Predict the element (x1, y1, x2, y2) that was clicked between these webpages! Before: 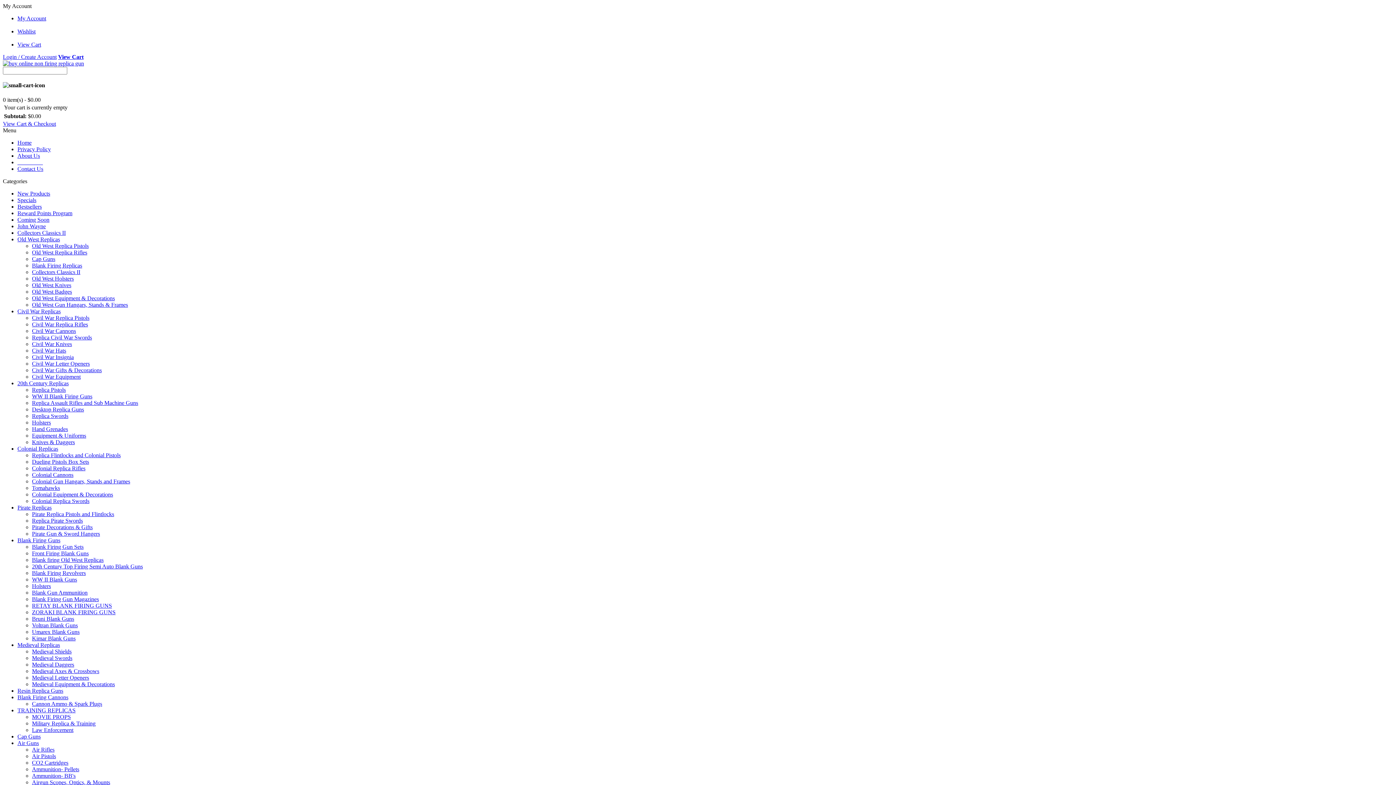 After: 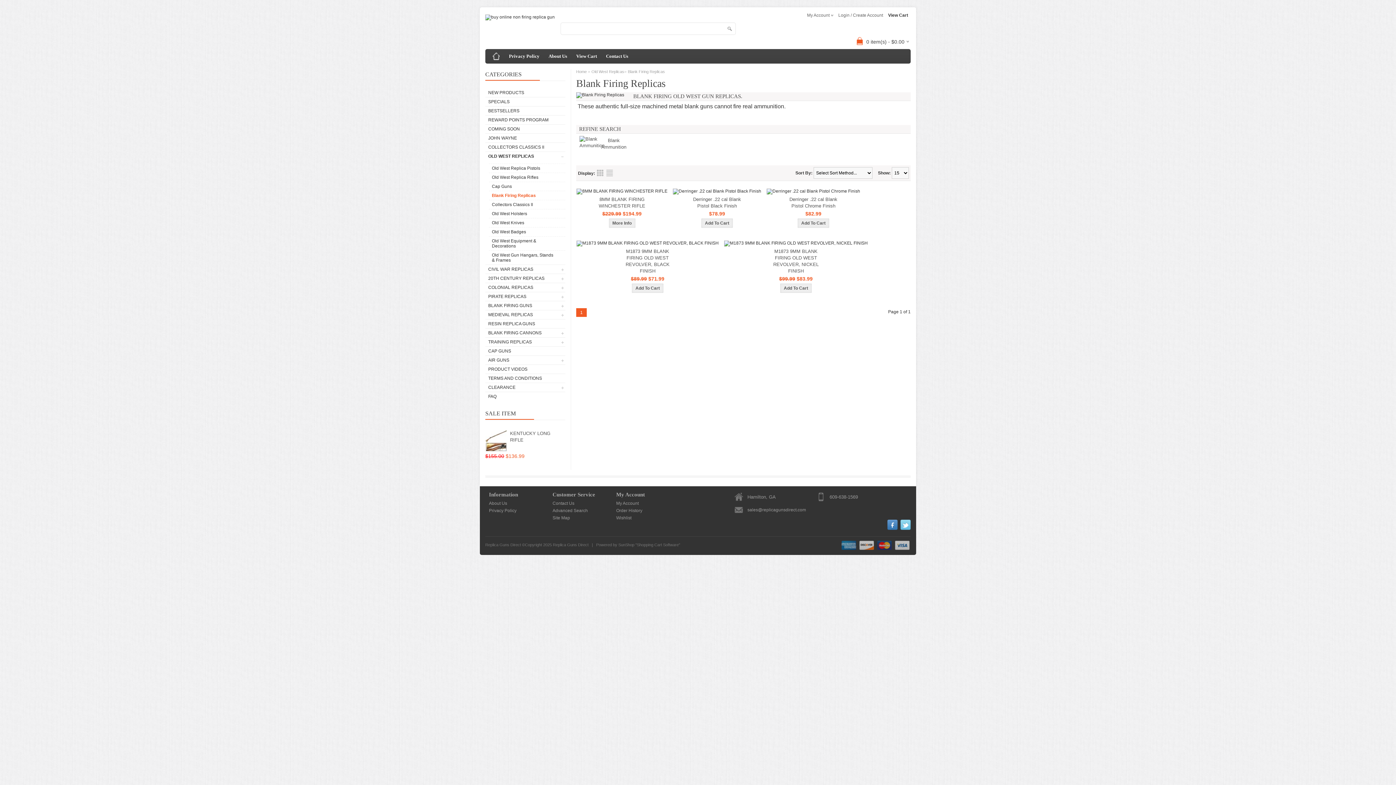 Action: bbox: (32, 262, 82, 268) label: Blank Firing Replicas